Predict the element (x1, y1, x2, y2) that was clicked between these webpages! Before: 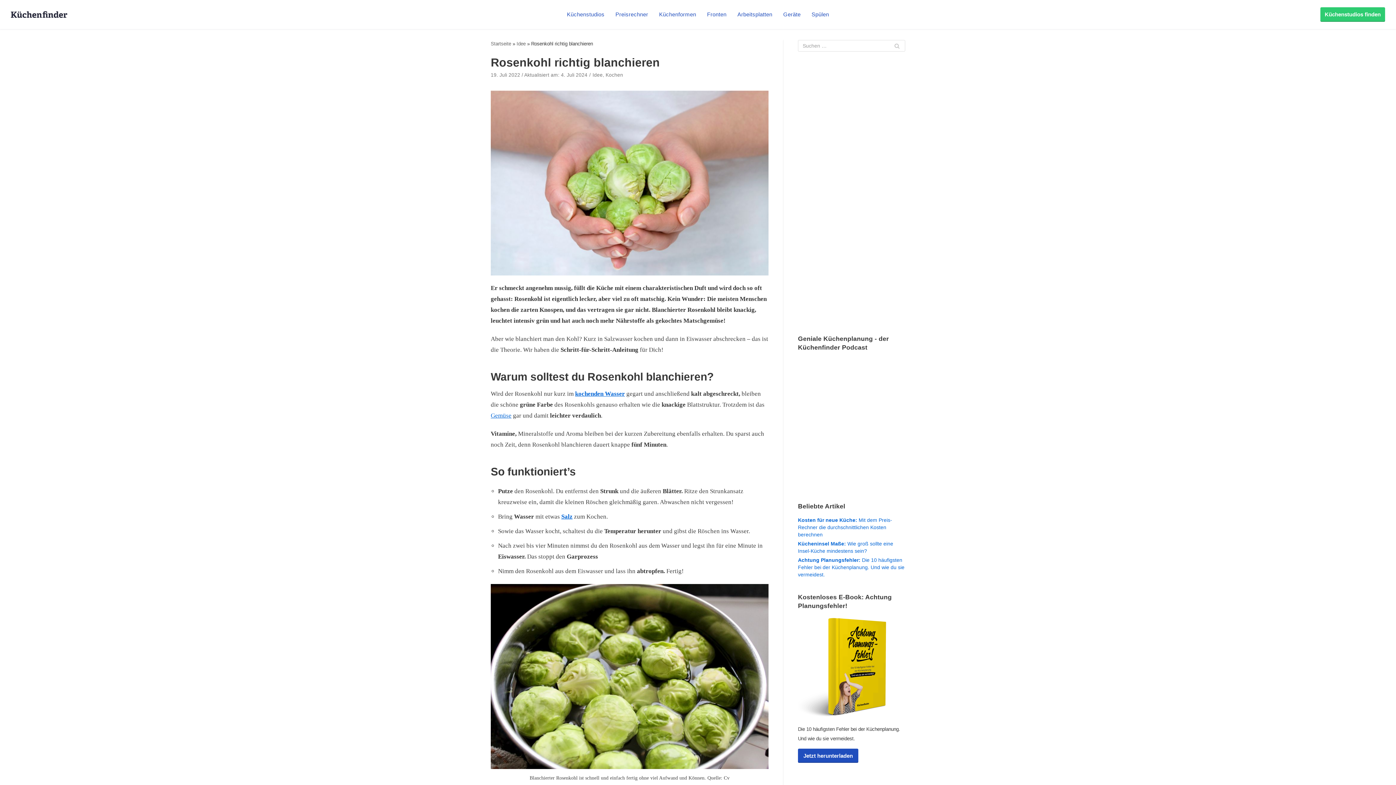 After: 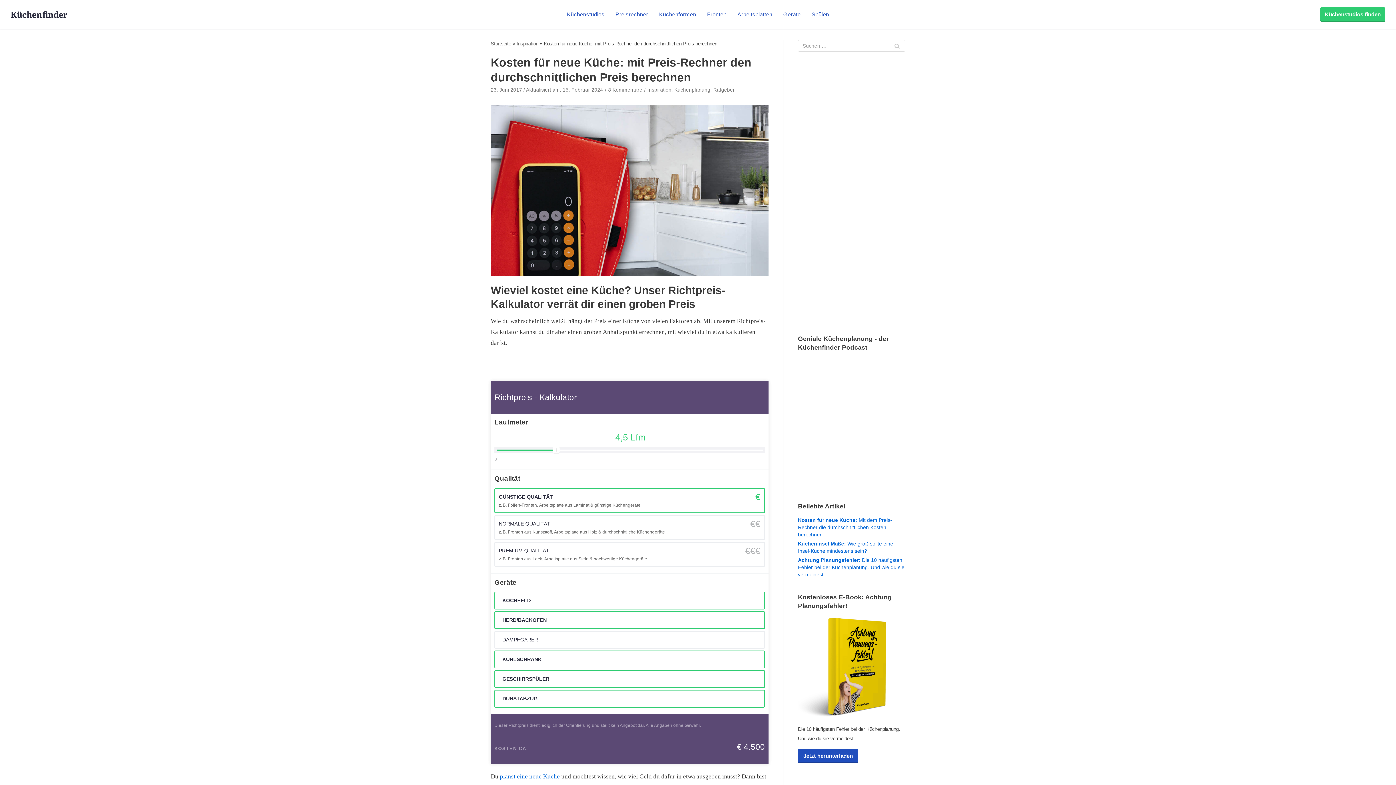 Action: label: Preisrechner bbox: (615, 0, 648, 28)